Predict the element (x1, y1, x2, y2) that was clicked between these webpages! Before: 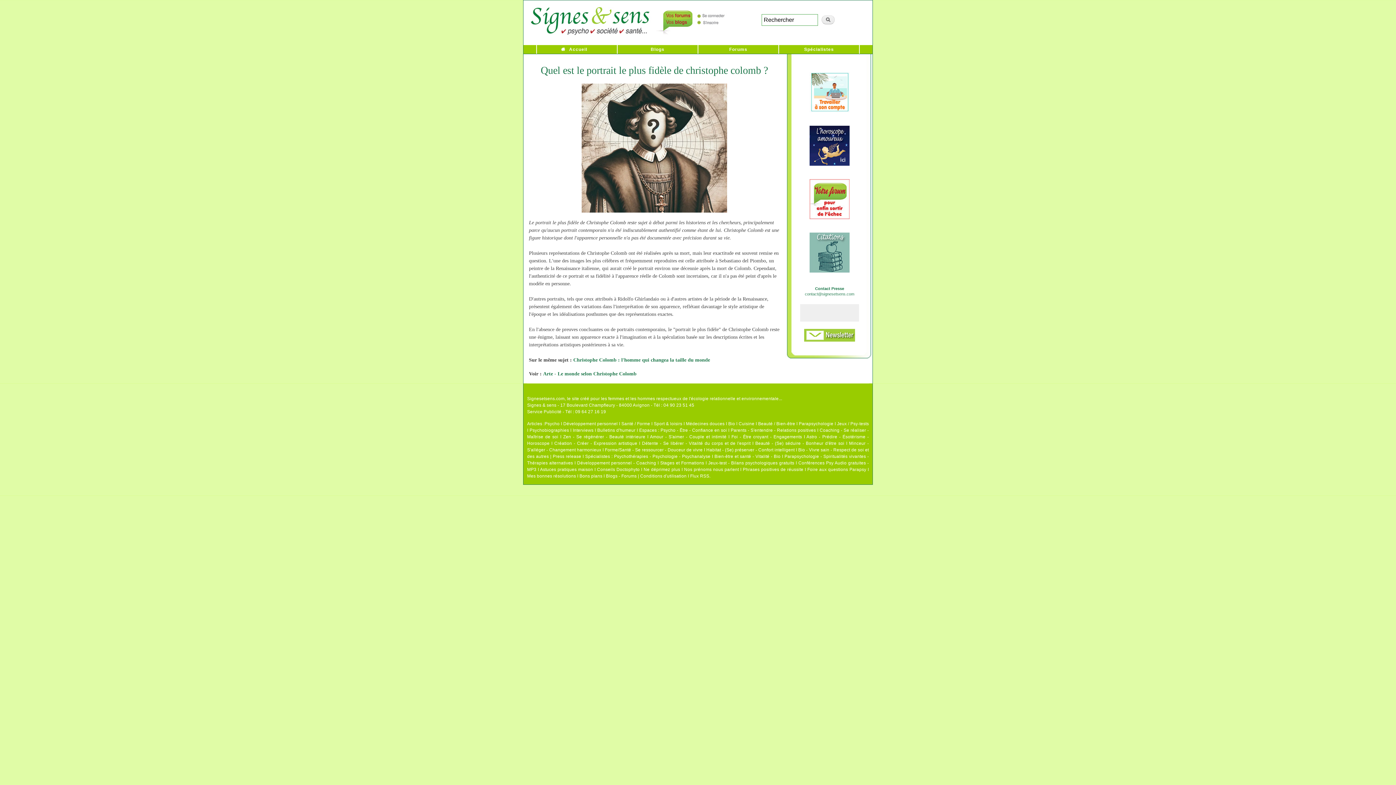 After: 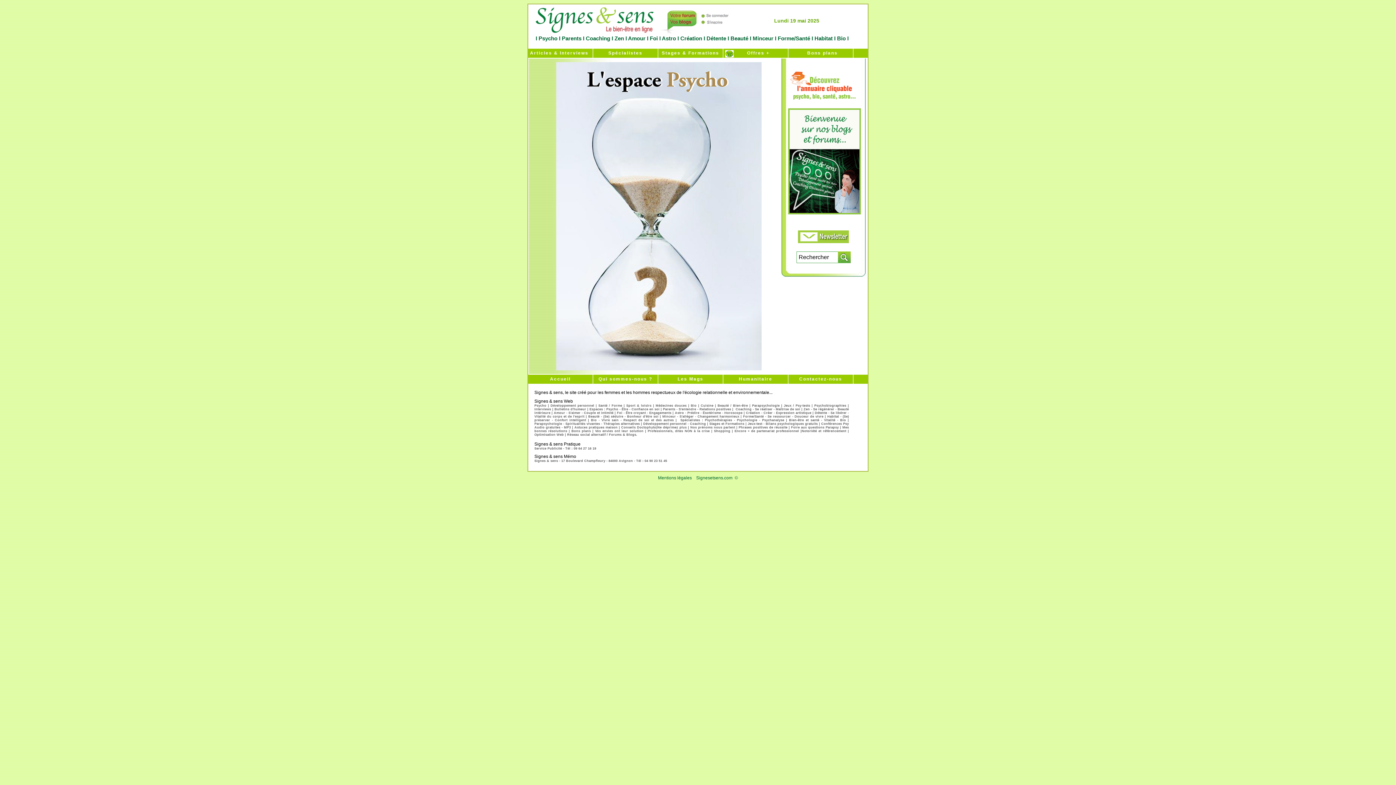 Action: label: Psycho bbox: (544, 421, 559, 426)